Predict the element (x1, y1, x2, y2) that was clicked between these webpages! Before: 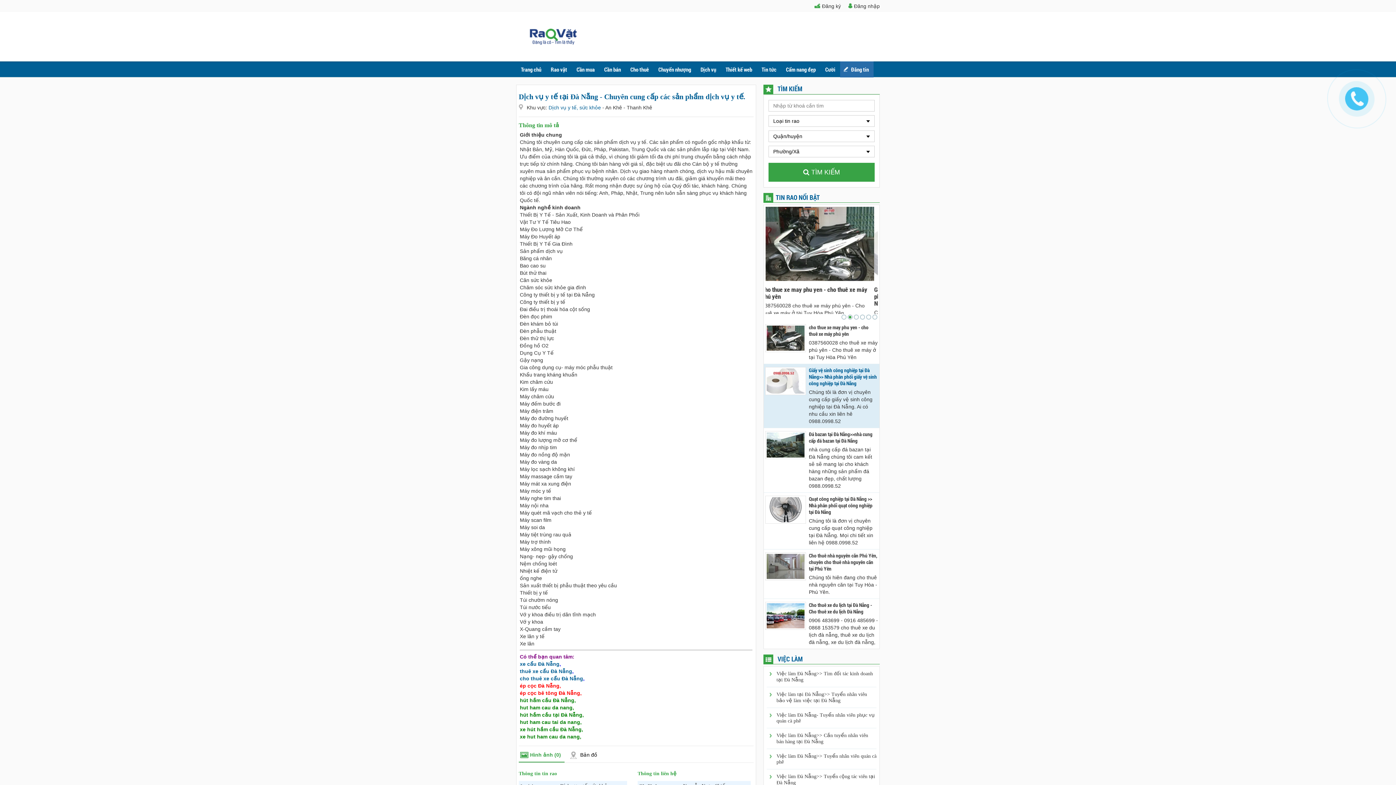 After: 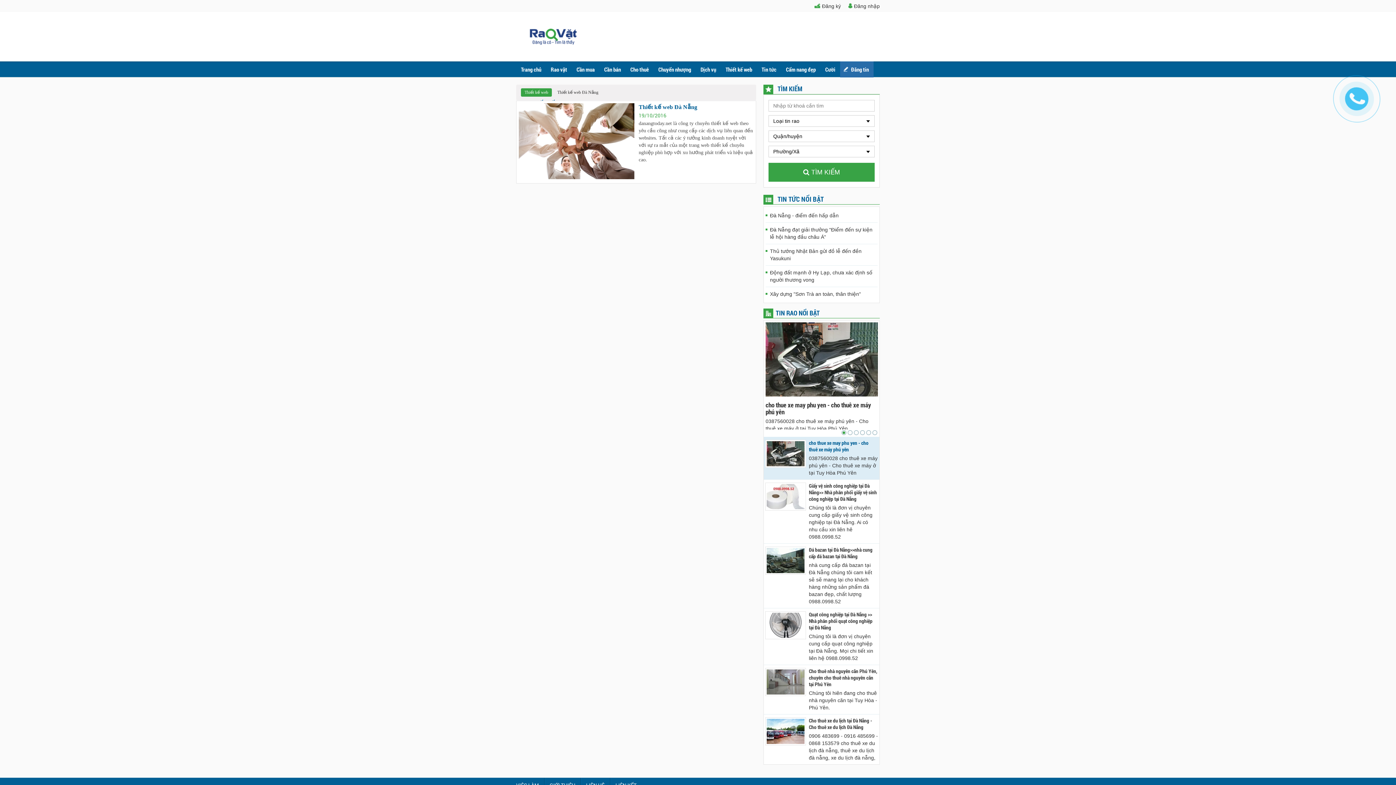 Action: label: Thiết kế web bbox: (721, 61, 757, 77)